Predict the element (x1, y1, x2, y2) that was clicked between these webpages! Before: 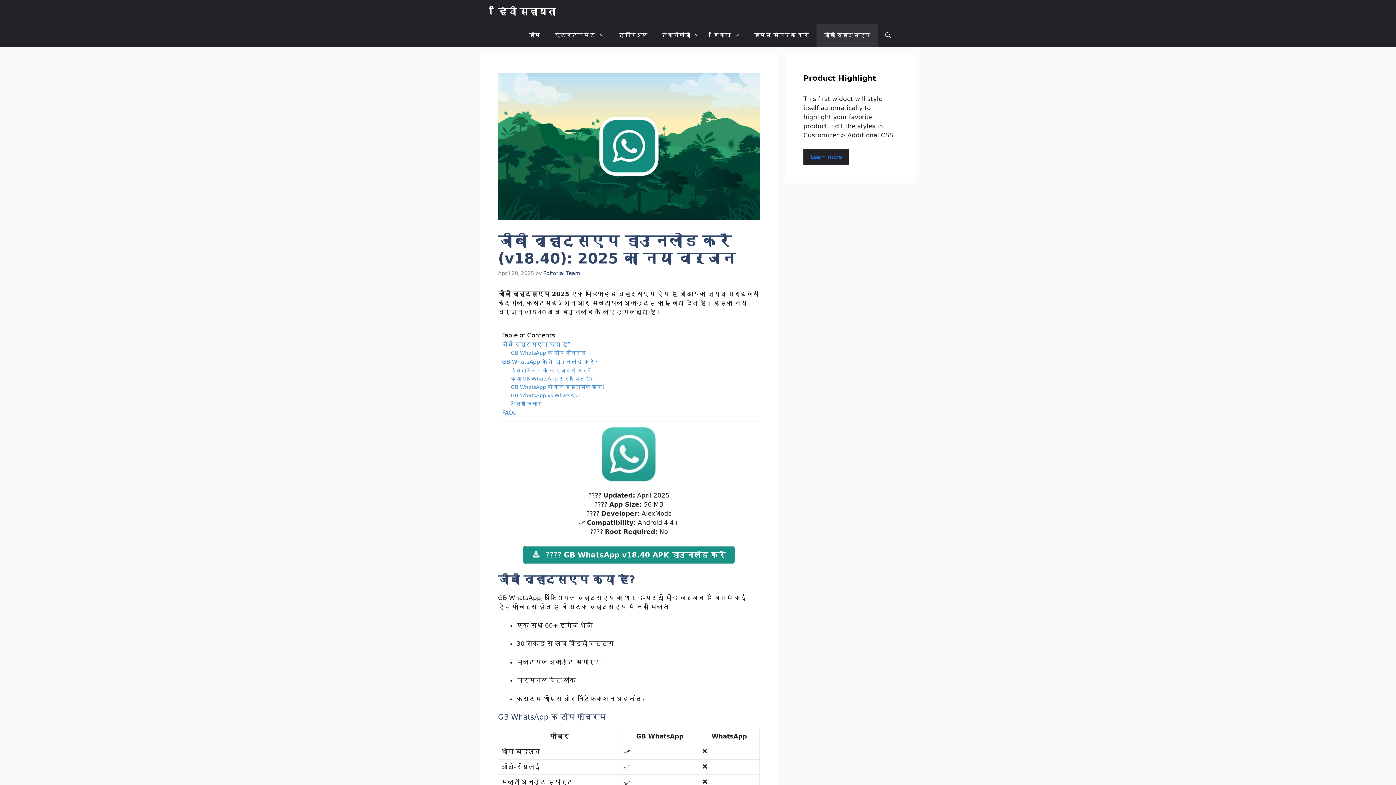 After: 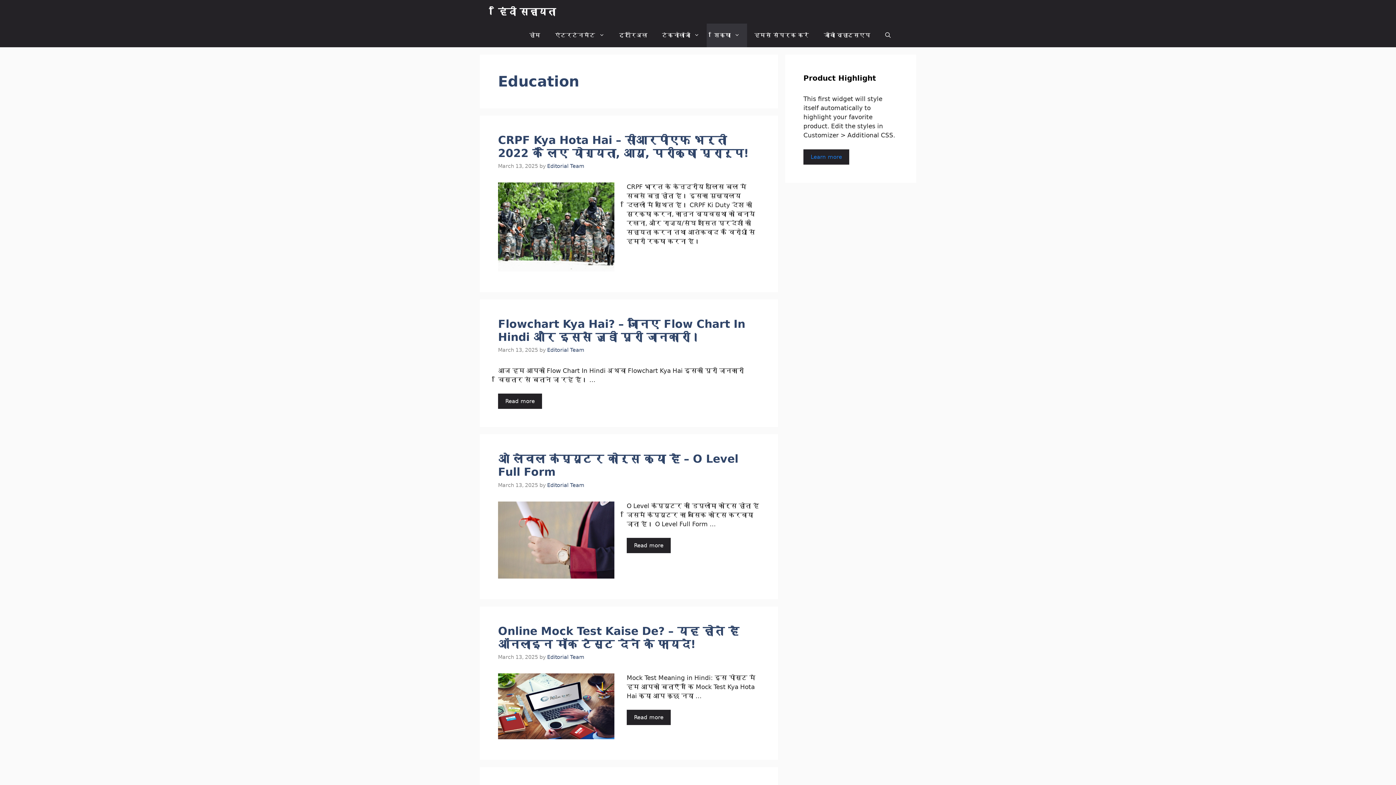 Action: label: शिक्षा bbox: (706, 23, 747, 47)